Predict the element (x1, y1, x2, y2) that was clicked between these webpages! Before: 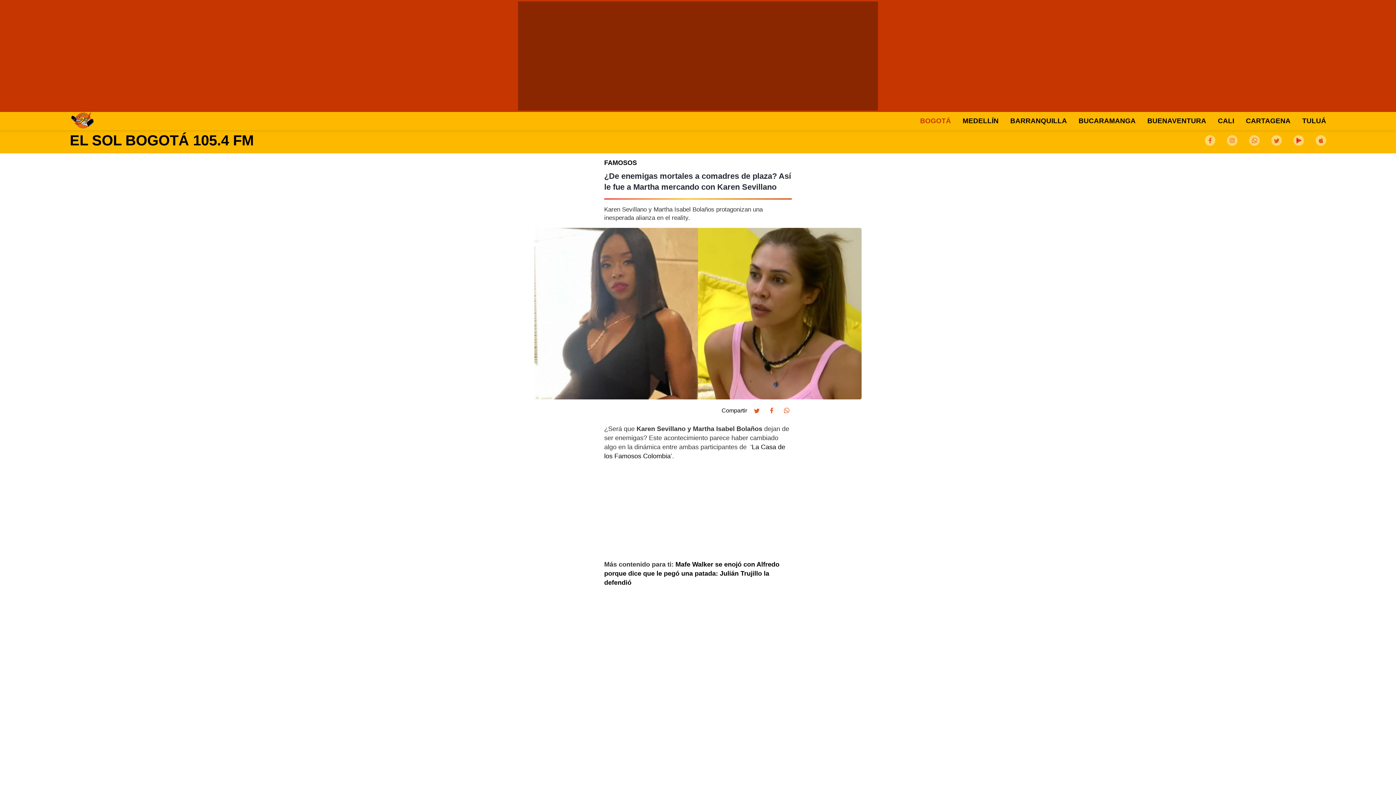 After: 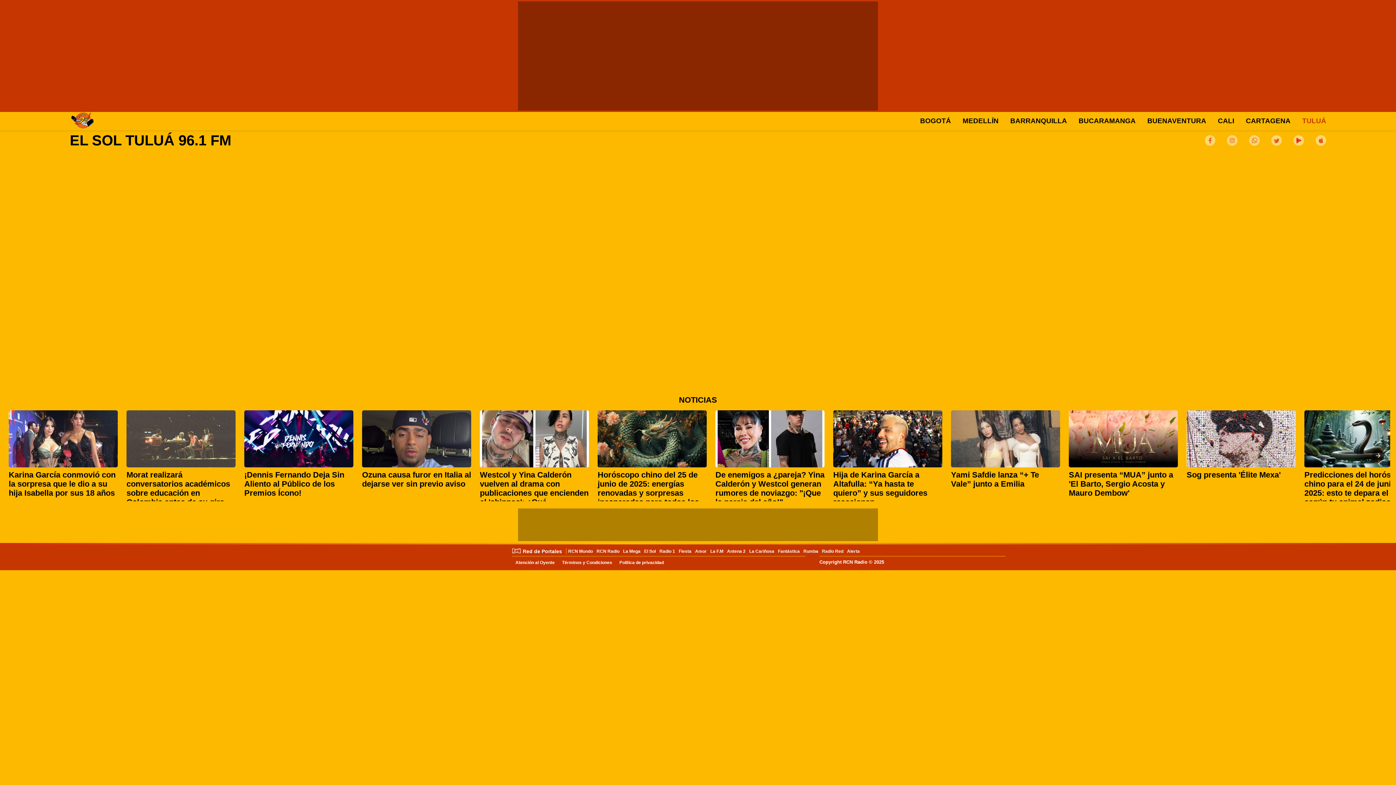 Action: label: TULUÁ bbox: (1302, 117, 1326, 124)